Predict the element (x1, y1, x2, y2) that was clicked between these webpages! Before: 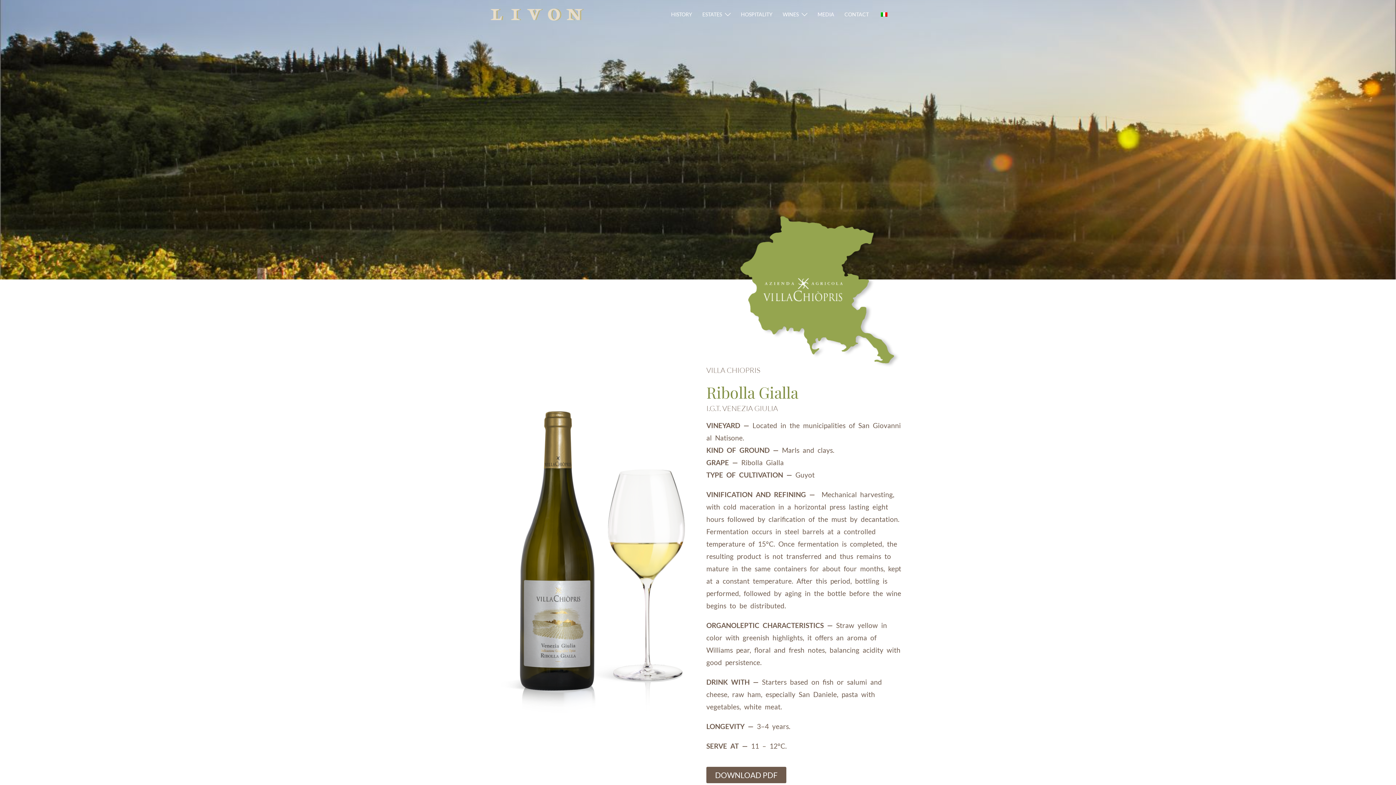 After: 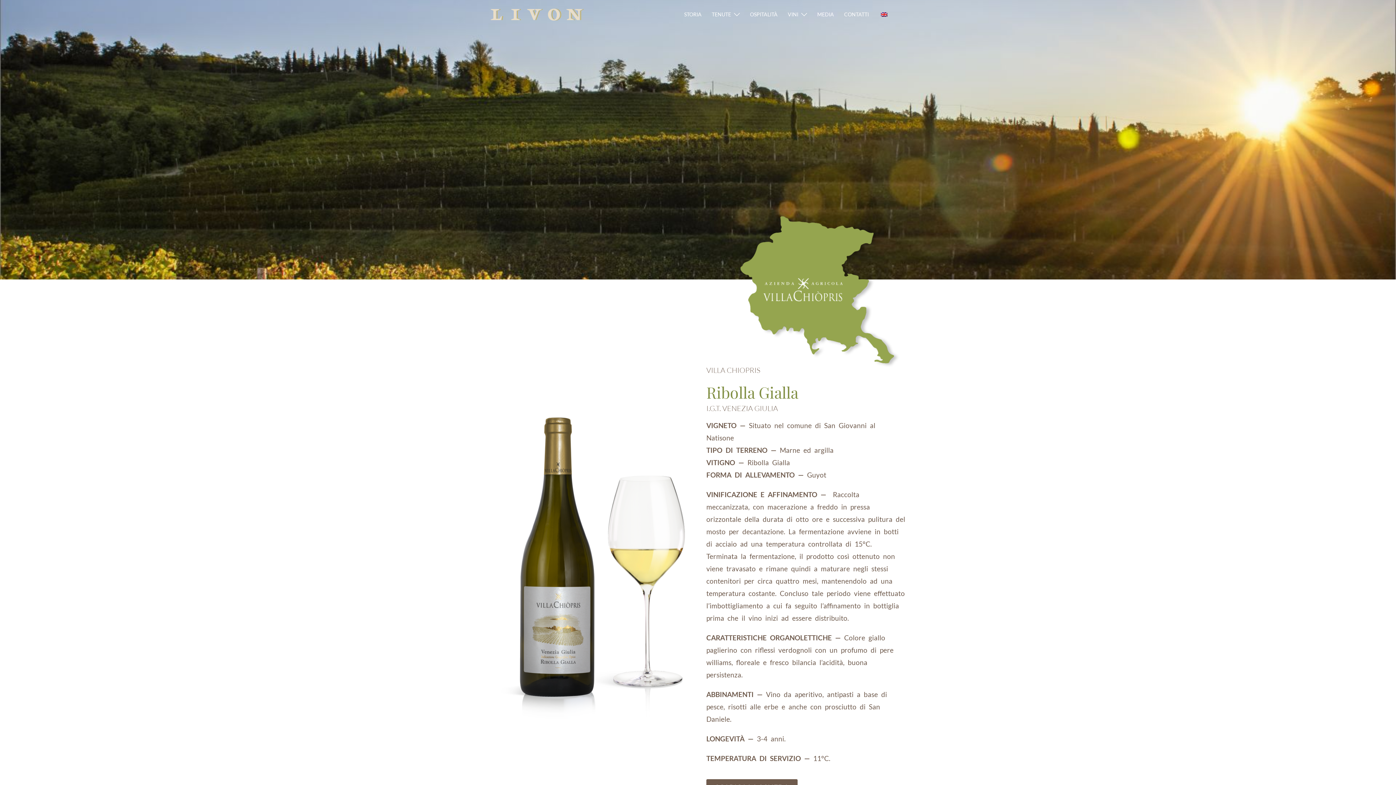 Action: bbox: (879, 10, 889, 18)